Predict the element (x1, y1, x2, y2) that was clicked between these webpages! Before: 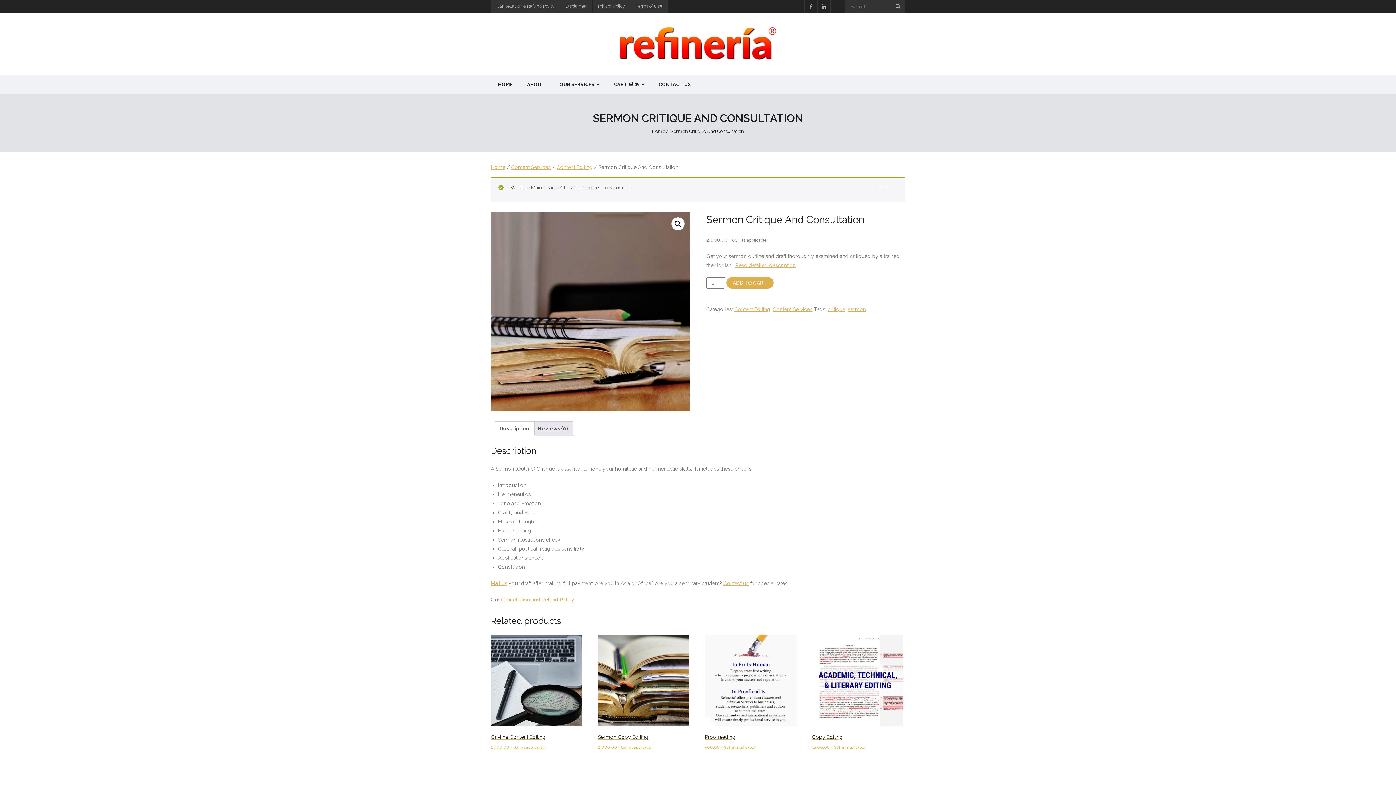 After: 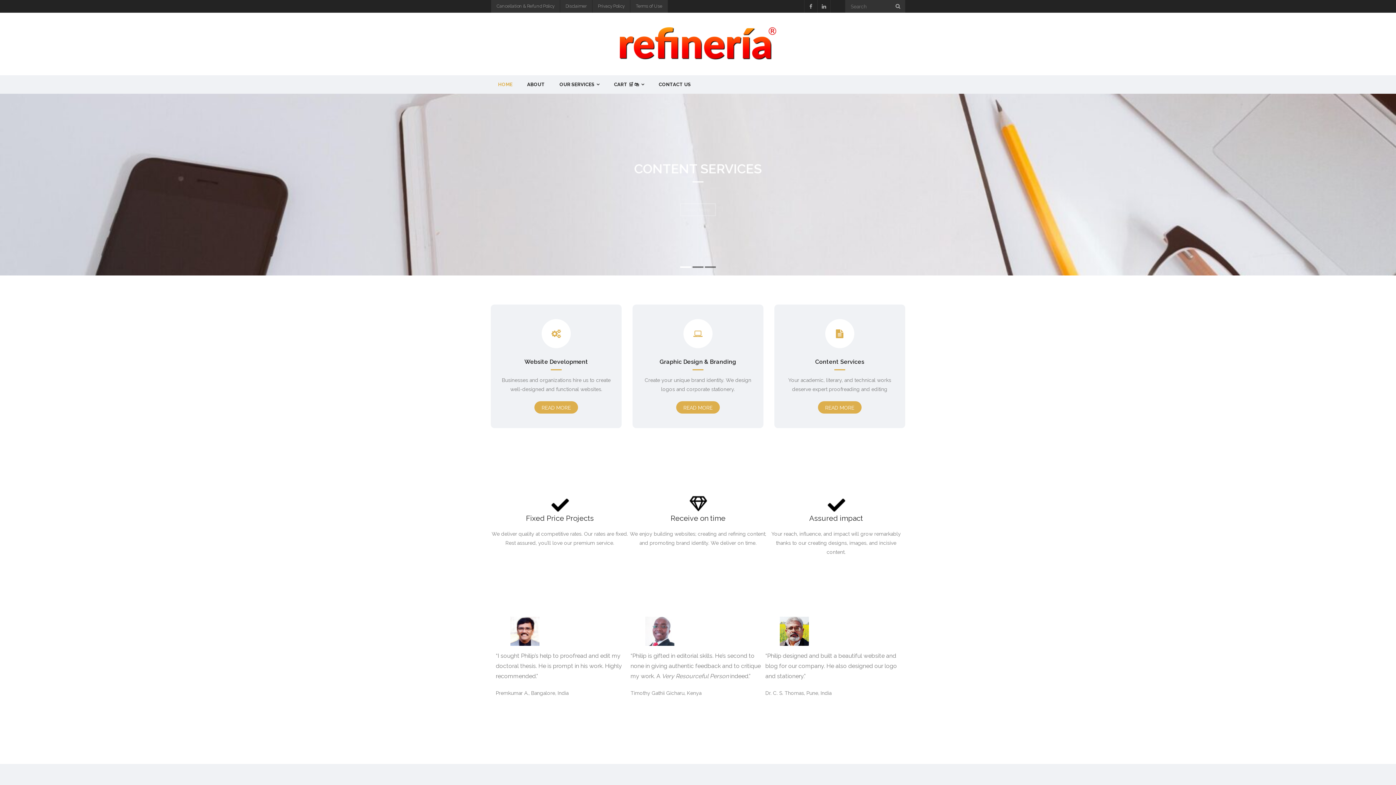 Action: bbox: (490, 75, 520, 93) label: HOME